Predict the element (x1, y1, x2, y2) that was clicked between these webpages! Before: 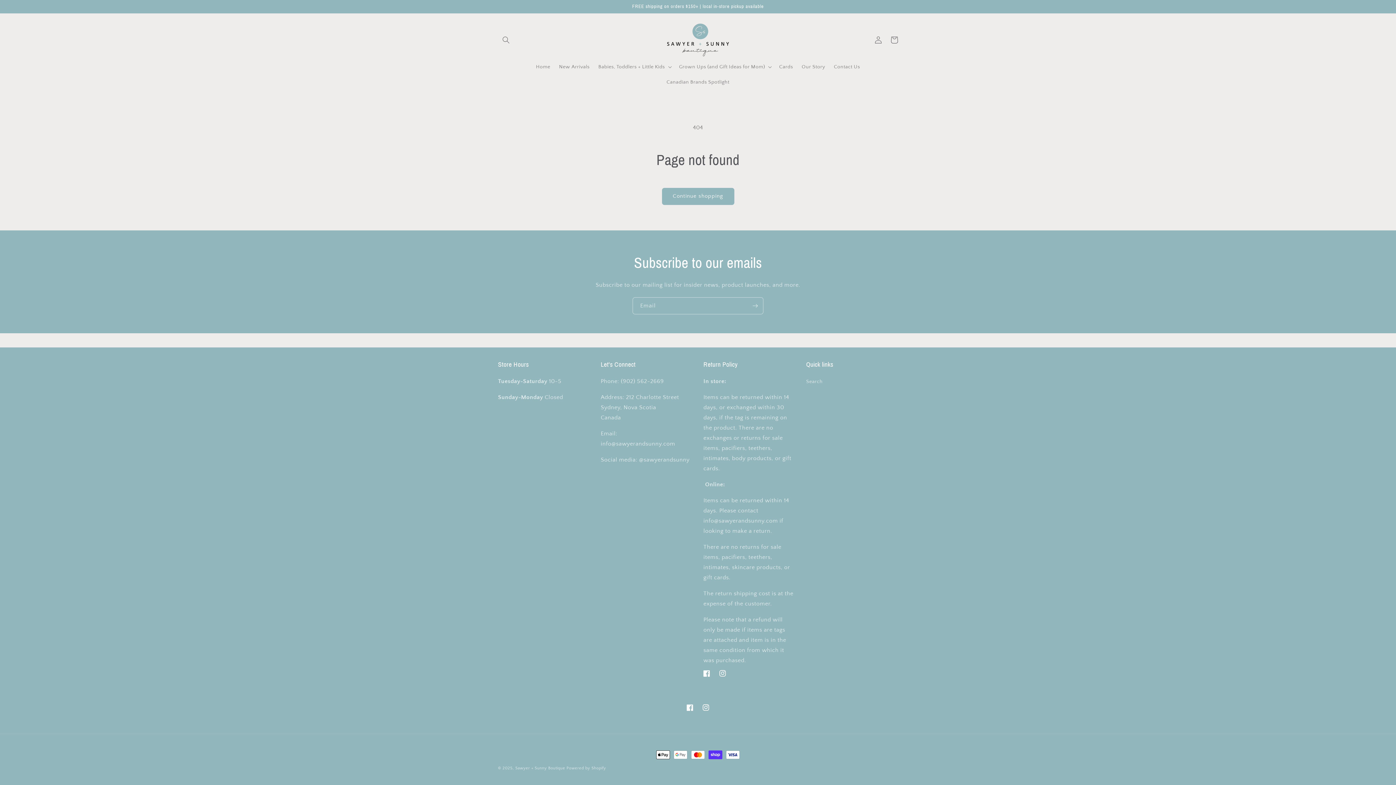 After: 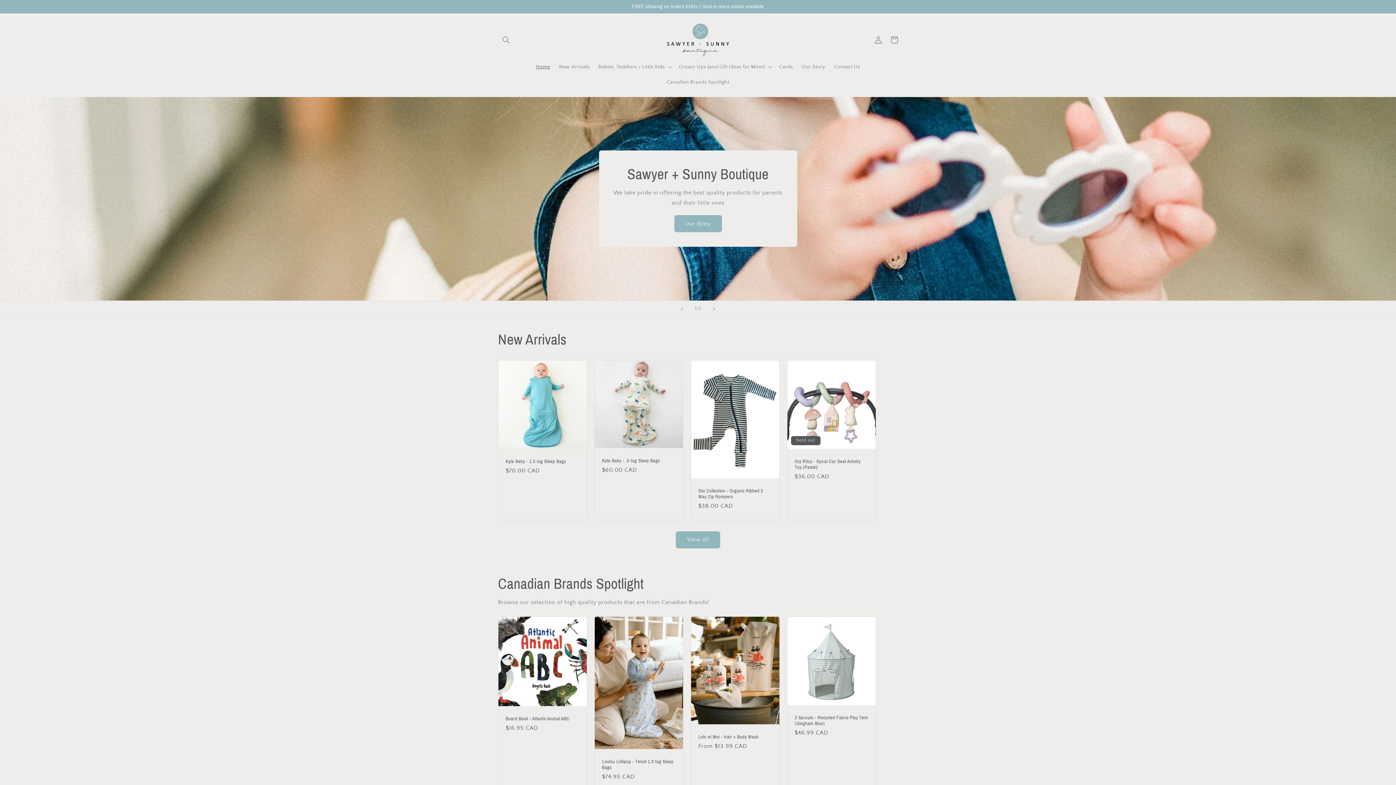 Action: bbox: (664, 20, 731, 59)